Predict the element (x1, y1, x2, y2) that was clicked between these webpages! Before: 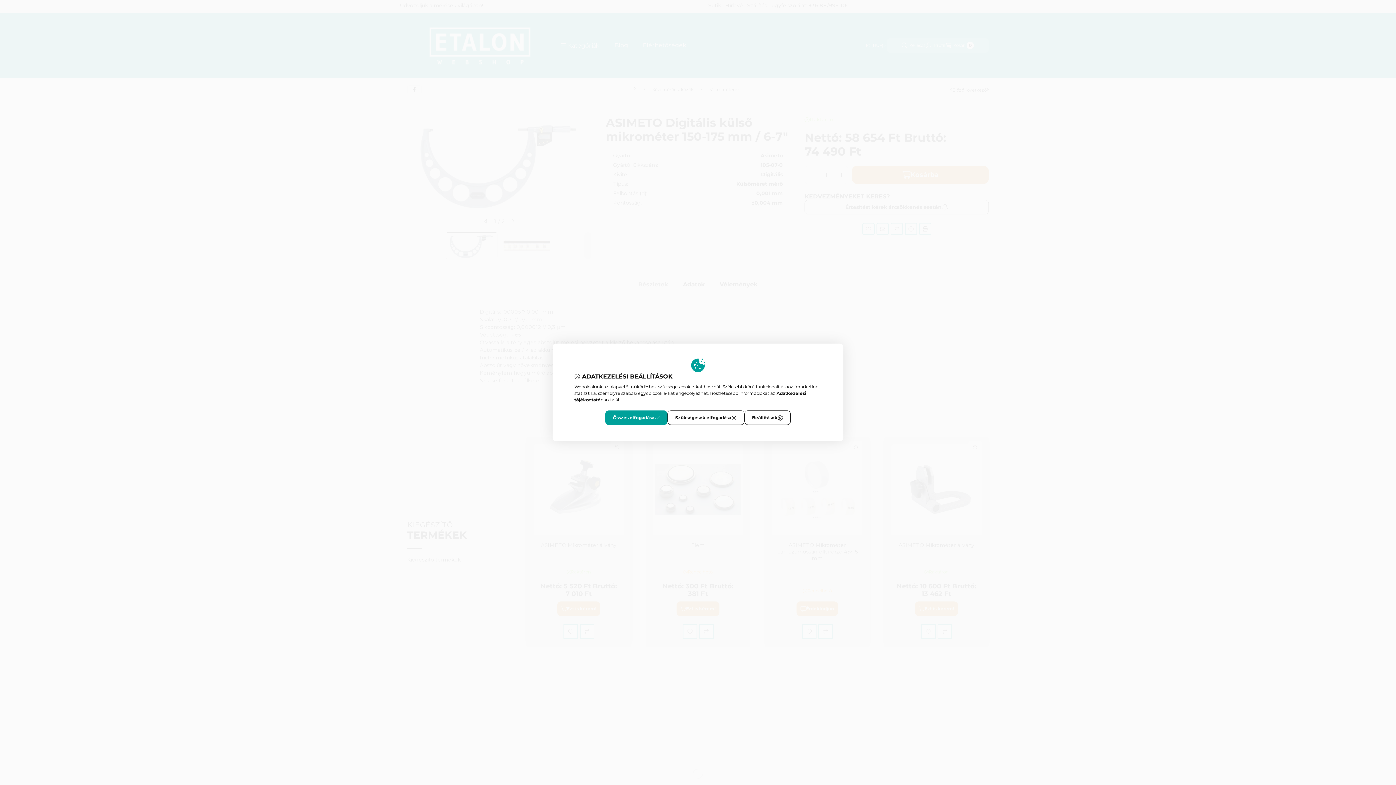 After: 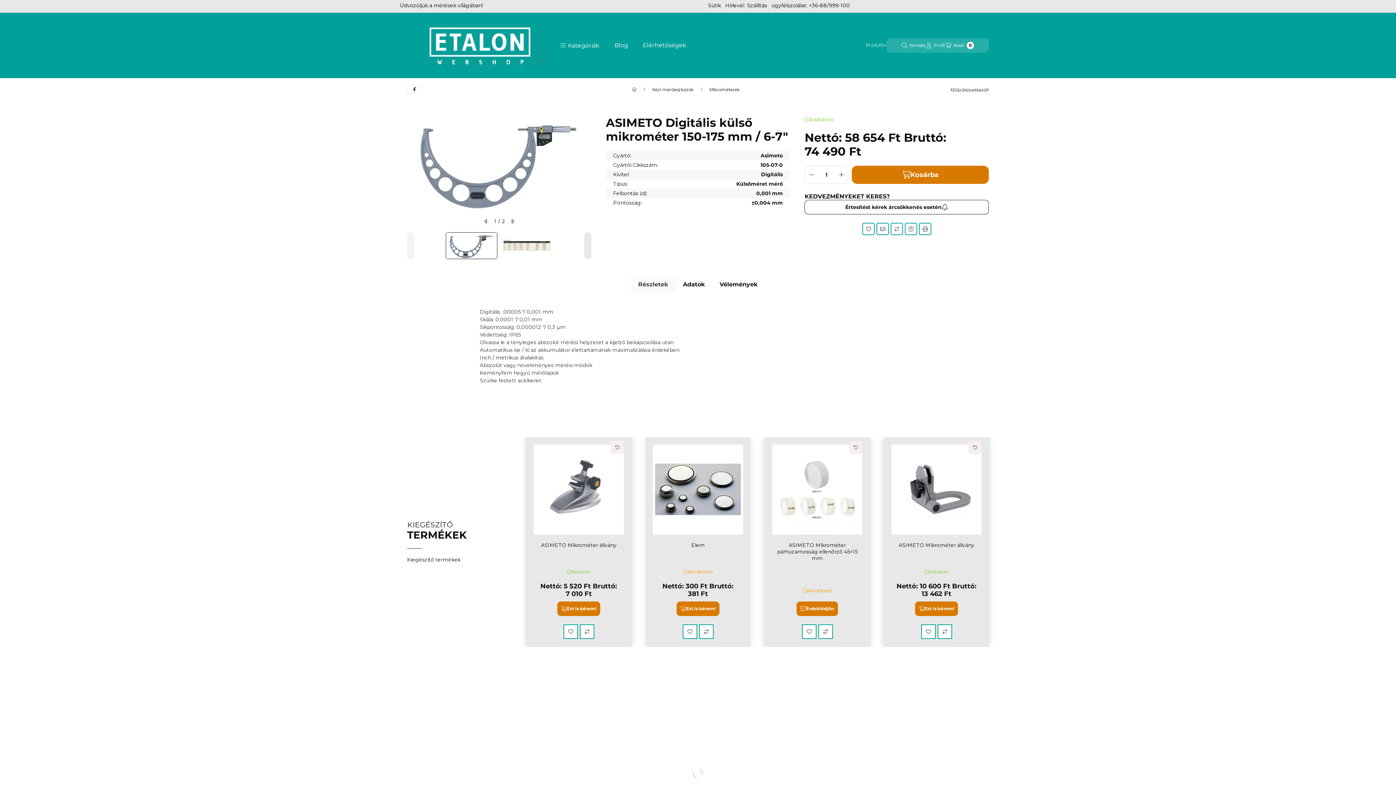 Action: bbox: (605, 410, 667, 425) label: Összes elfogadása